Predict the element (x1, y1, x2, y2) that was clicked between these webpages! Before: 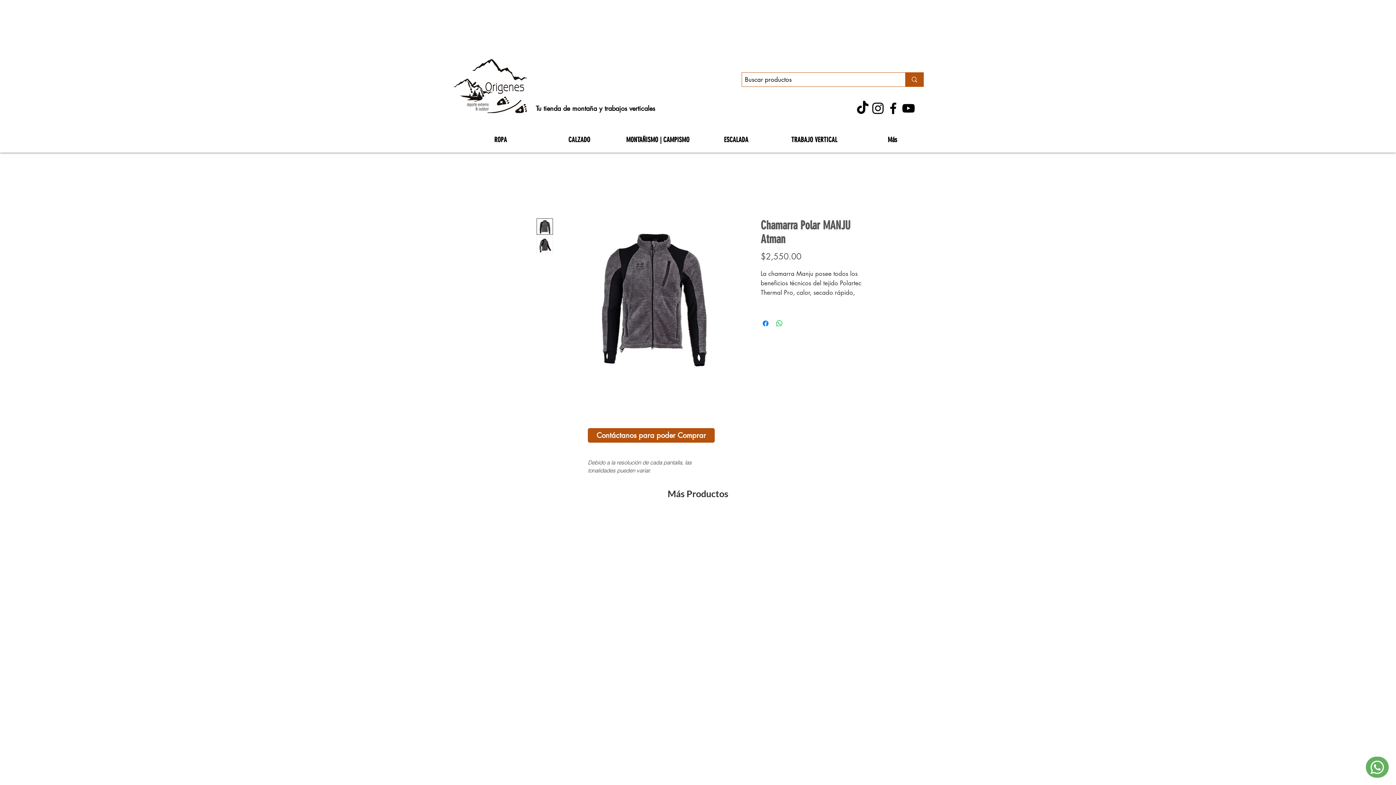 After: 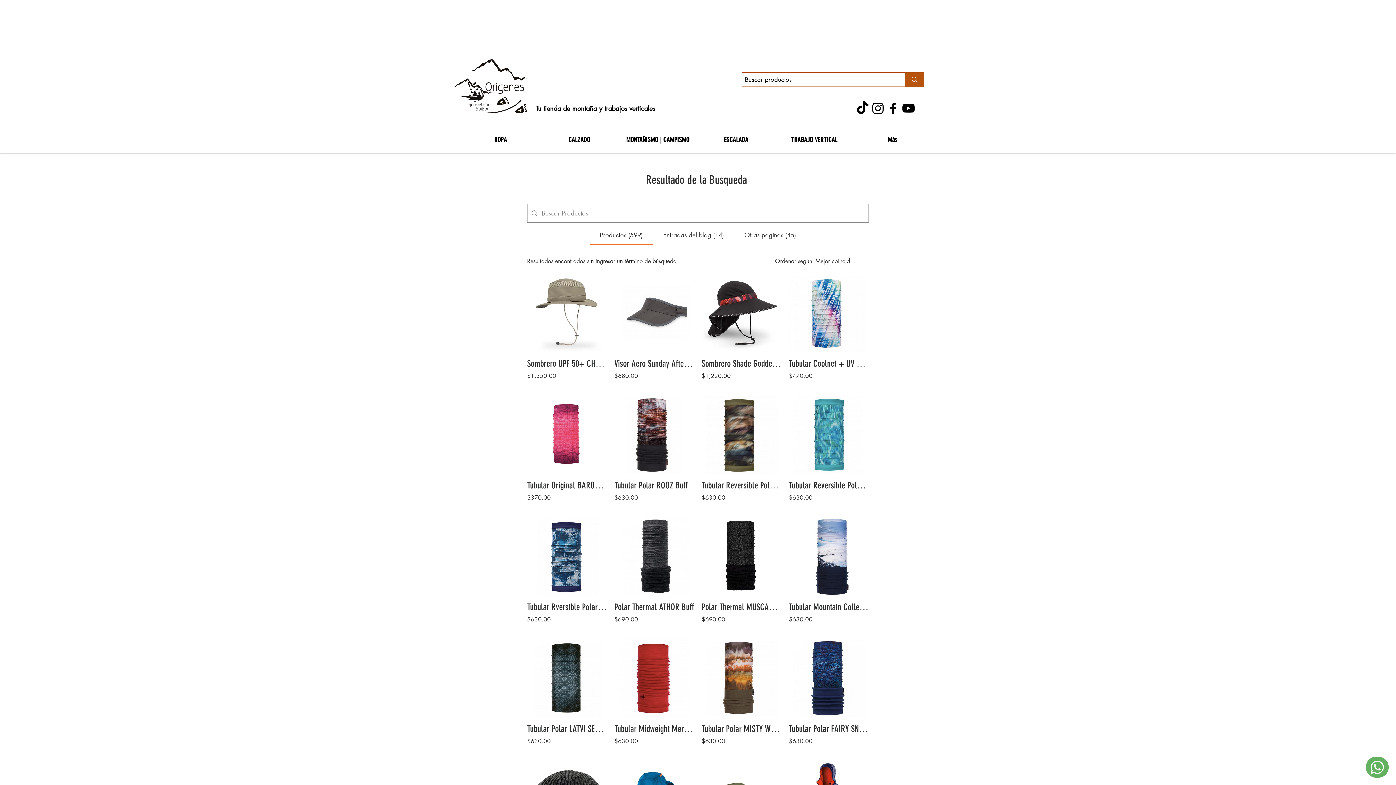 Action: label: Buscar productos bbox: (905, 72, 923, 86)